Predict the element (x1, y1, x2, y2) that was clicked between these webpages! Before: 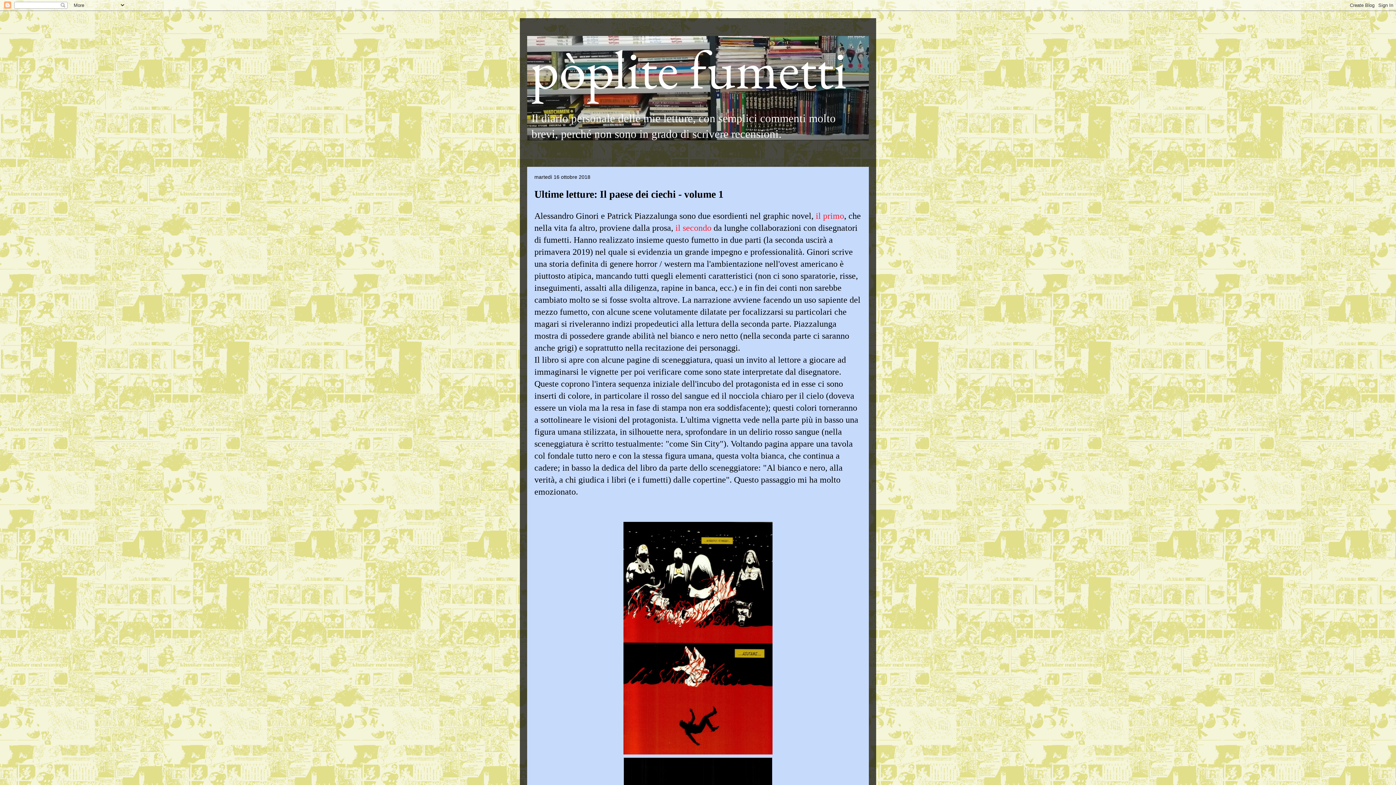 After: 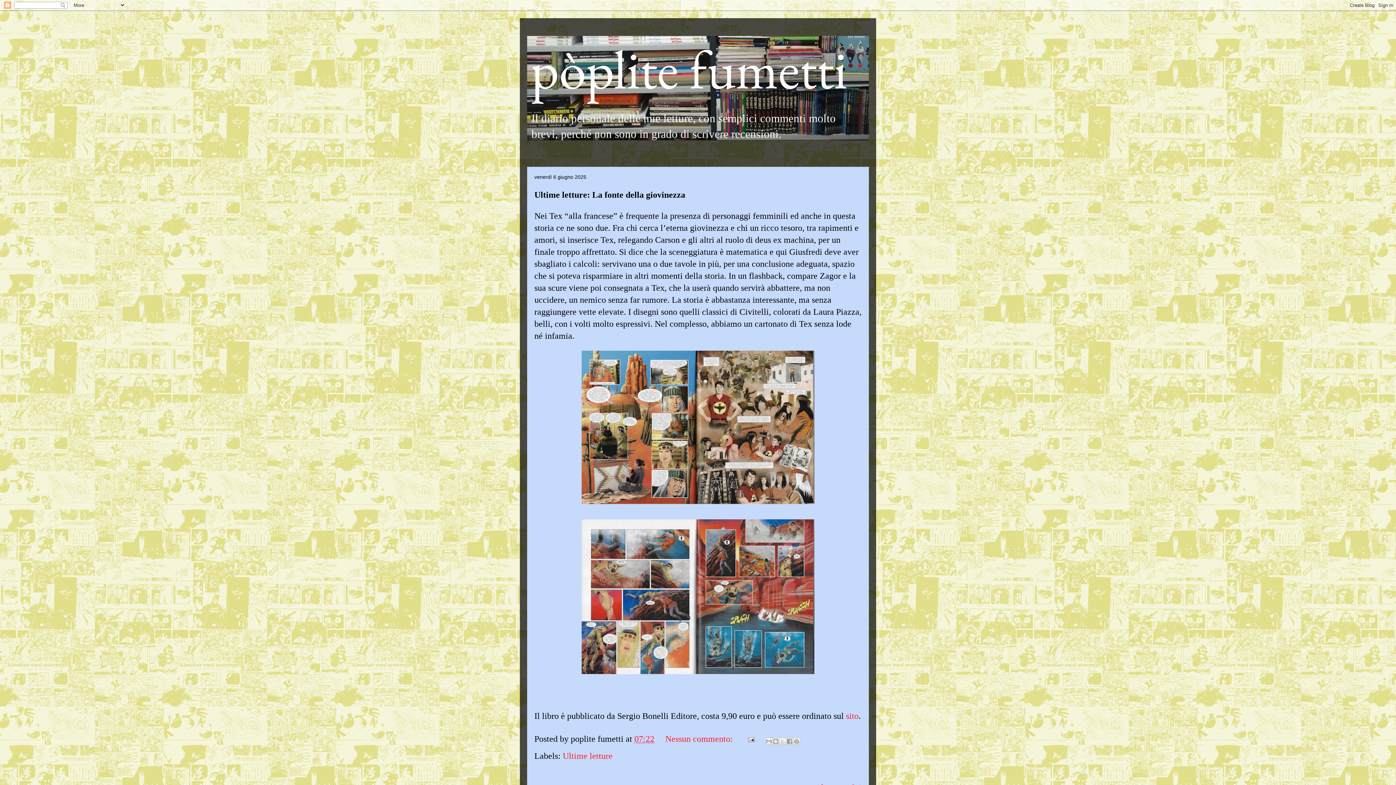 Action: bbox: (530, 33, 847, 104) label: pòplite fumetti